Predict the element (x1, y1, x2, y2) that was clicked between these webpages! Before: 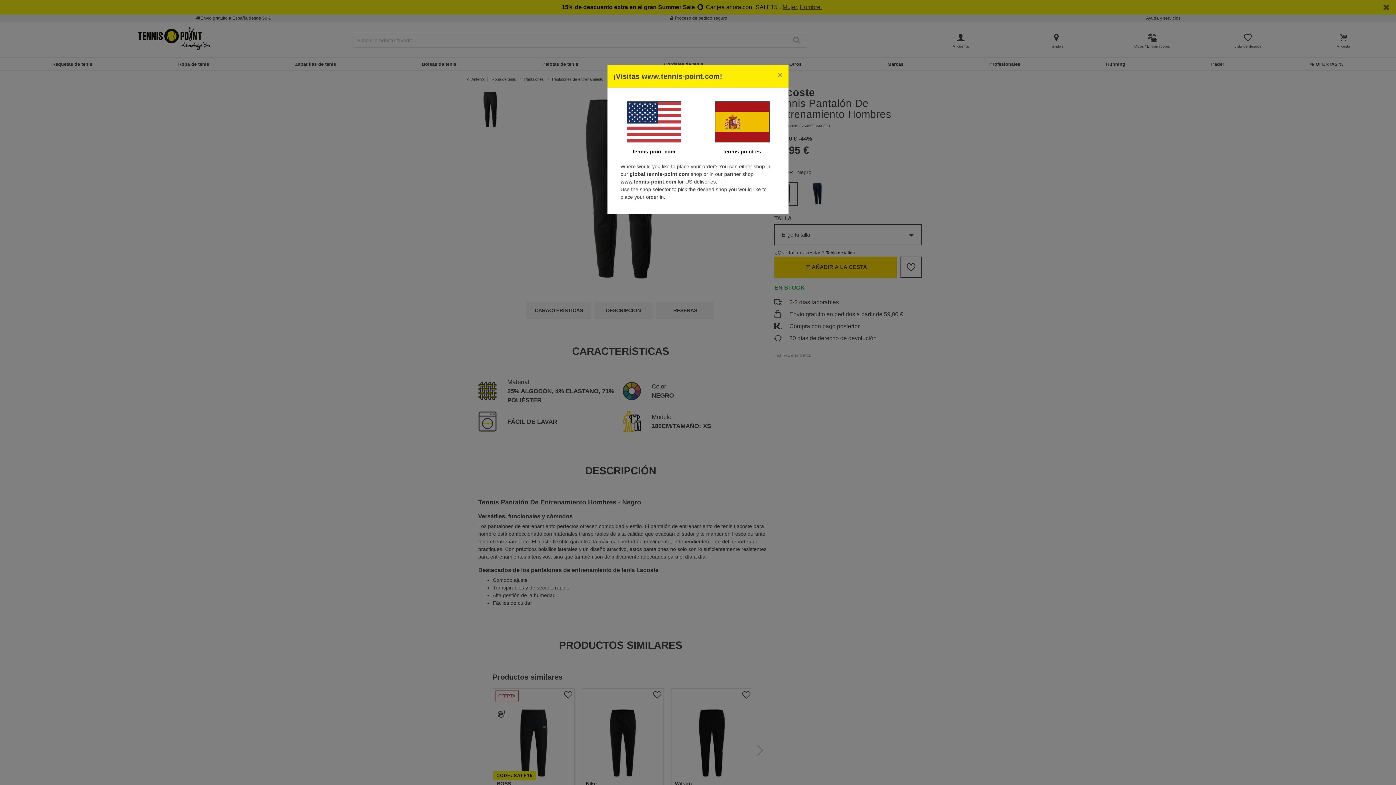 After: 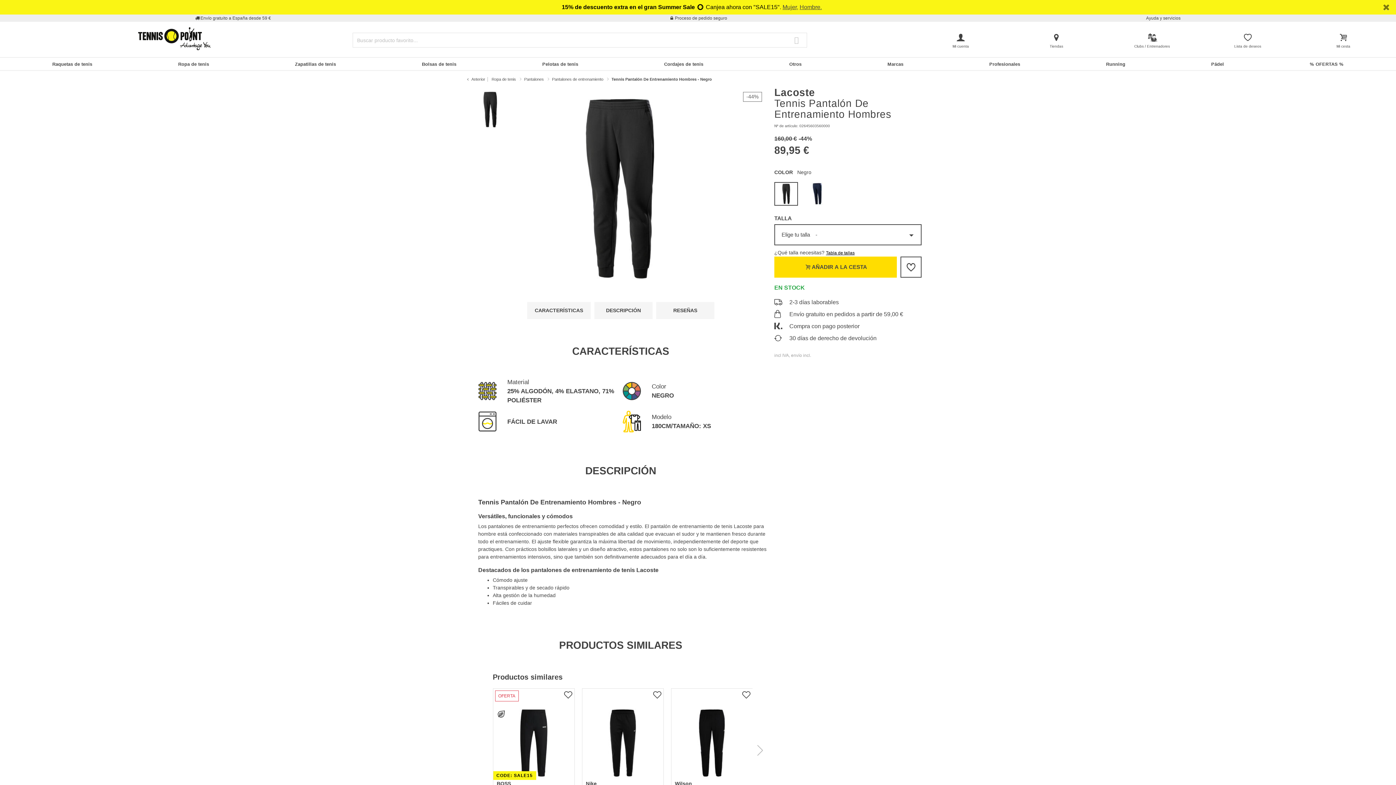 Action: label: Close bbox: (772, 65, 788, 85)